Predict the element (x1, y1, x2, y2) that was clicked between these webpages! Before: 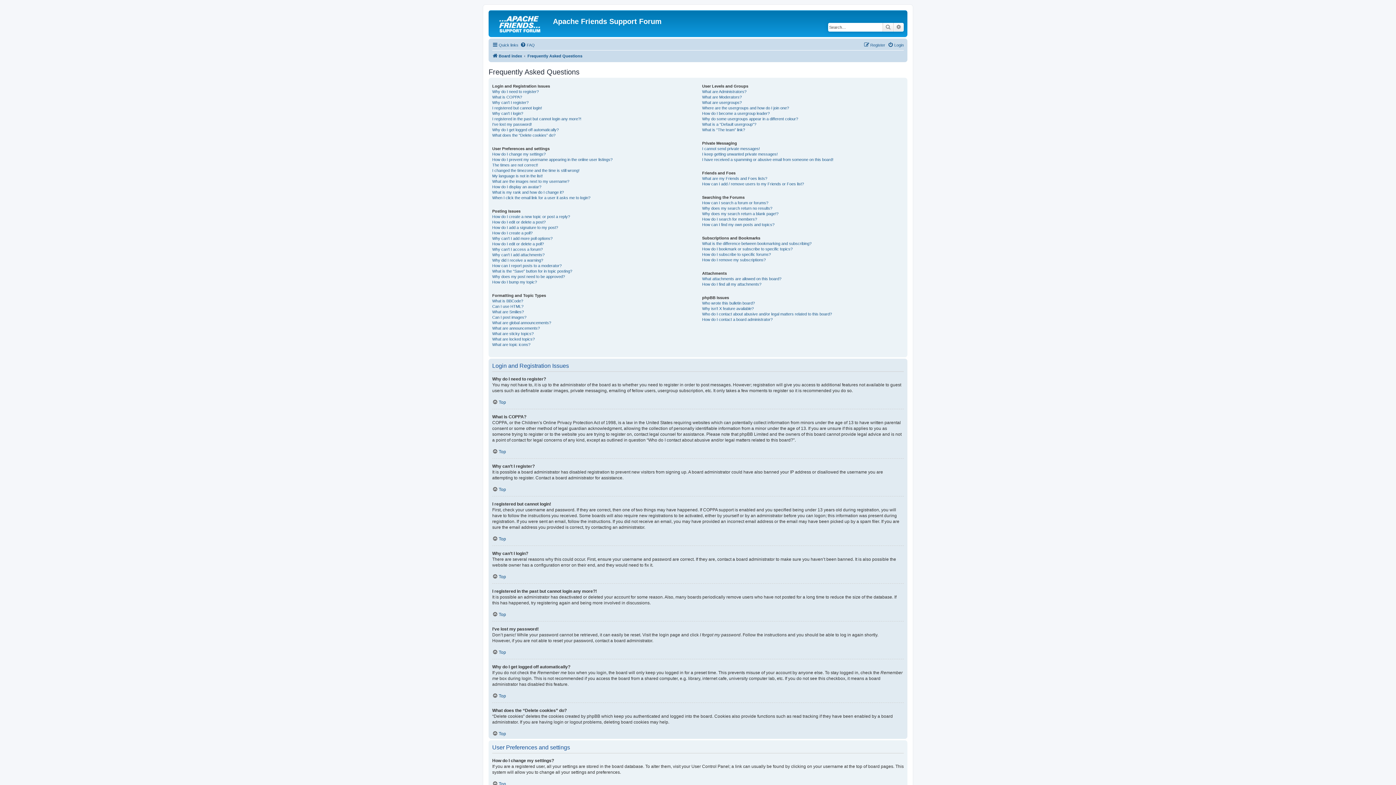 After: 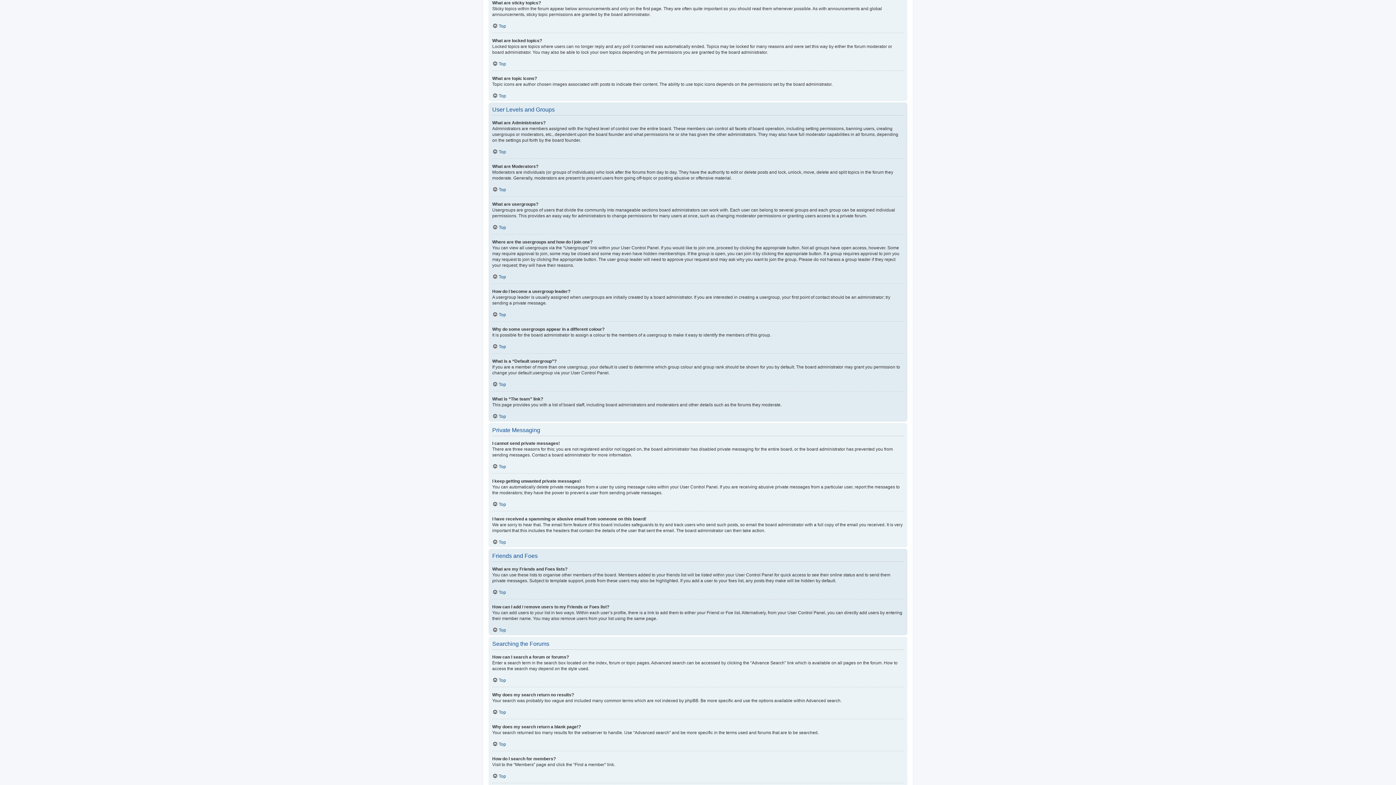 Action: bbox: (492, 331, 533, 336) label: What are sticky topics?